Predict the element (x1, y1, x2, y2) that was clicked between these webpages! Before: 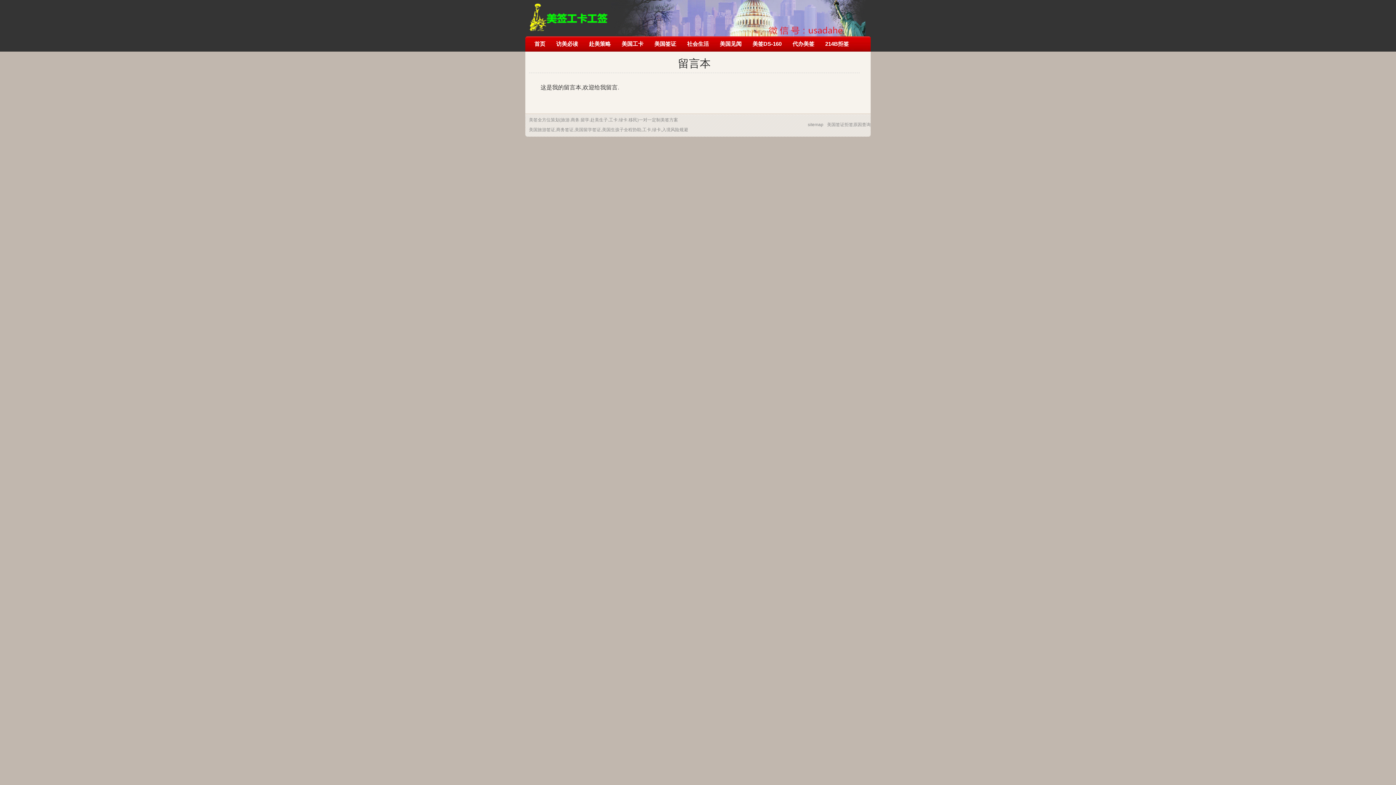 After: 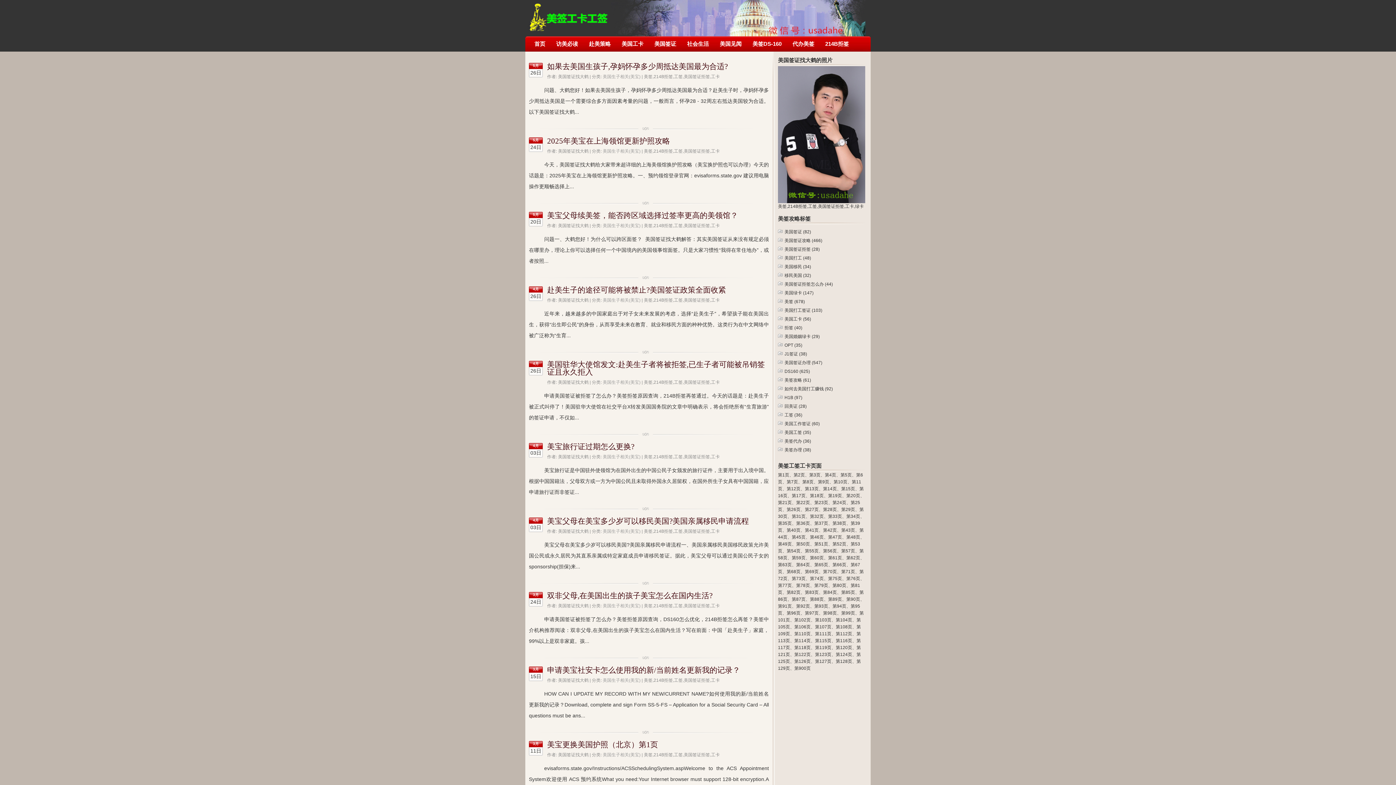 Action: bbox: (583, 36, 616, 51) label: 赴美策略